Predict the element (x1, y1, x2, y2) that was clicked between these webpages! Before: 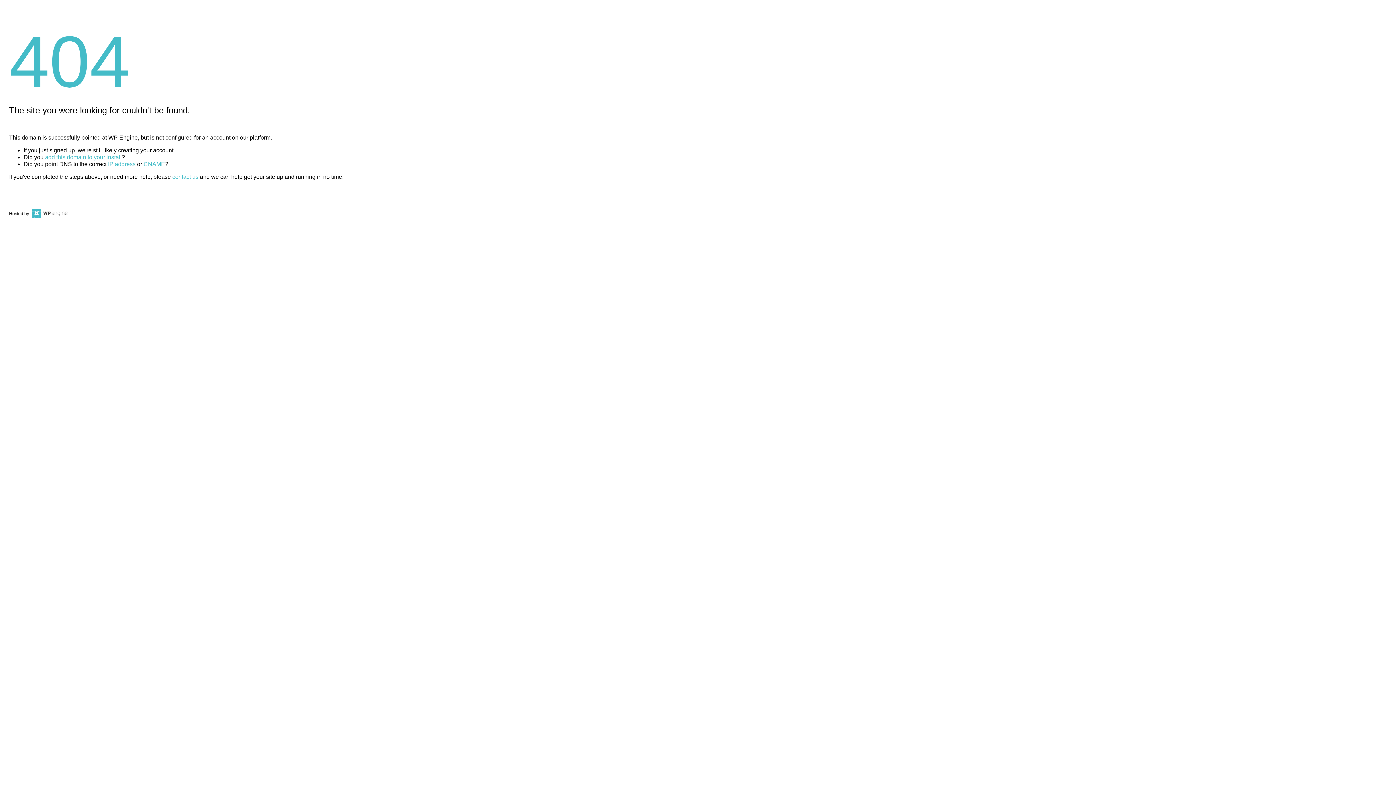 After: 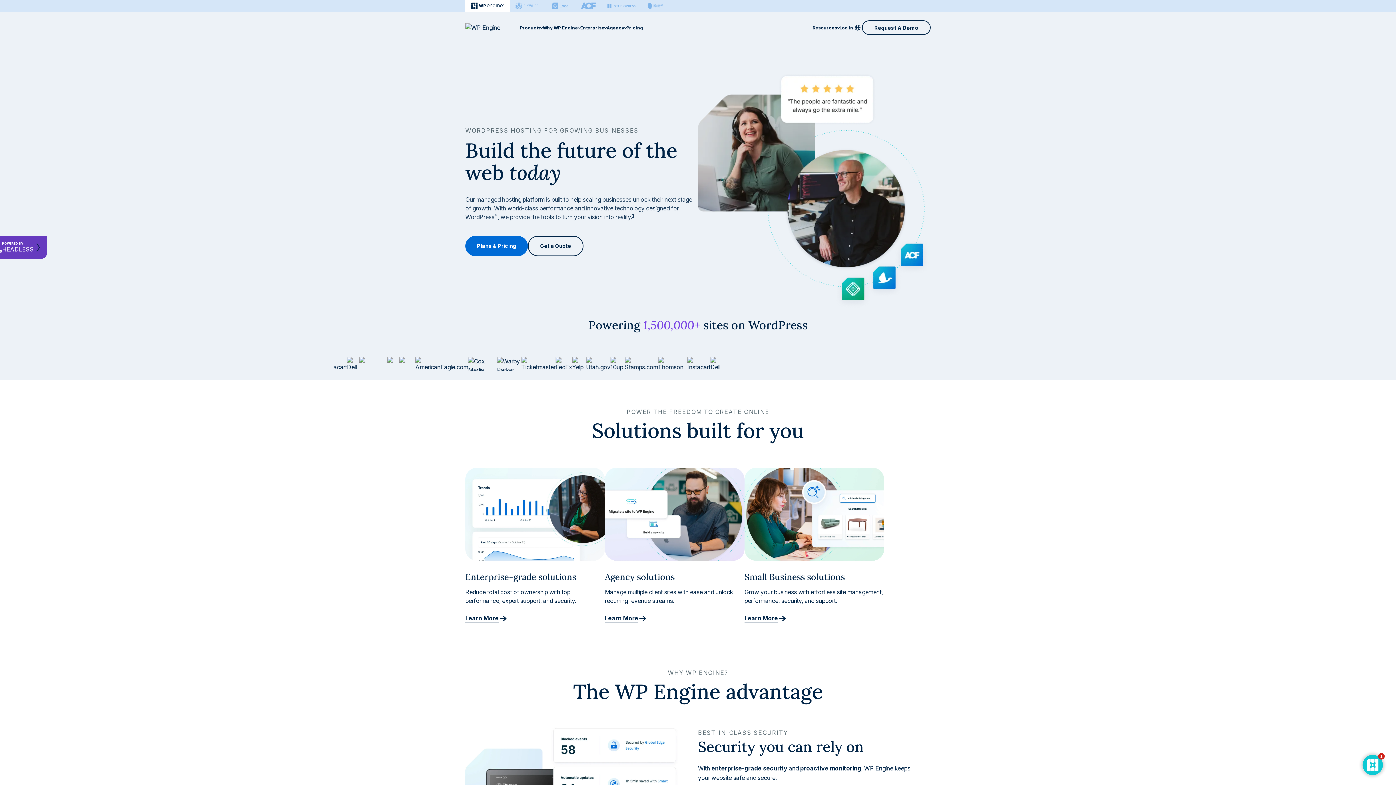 Action: bbox: (30, 211, 67, 216)